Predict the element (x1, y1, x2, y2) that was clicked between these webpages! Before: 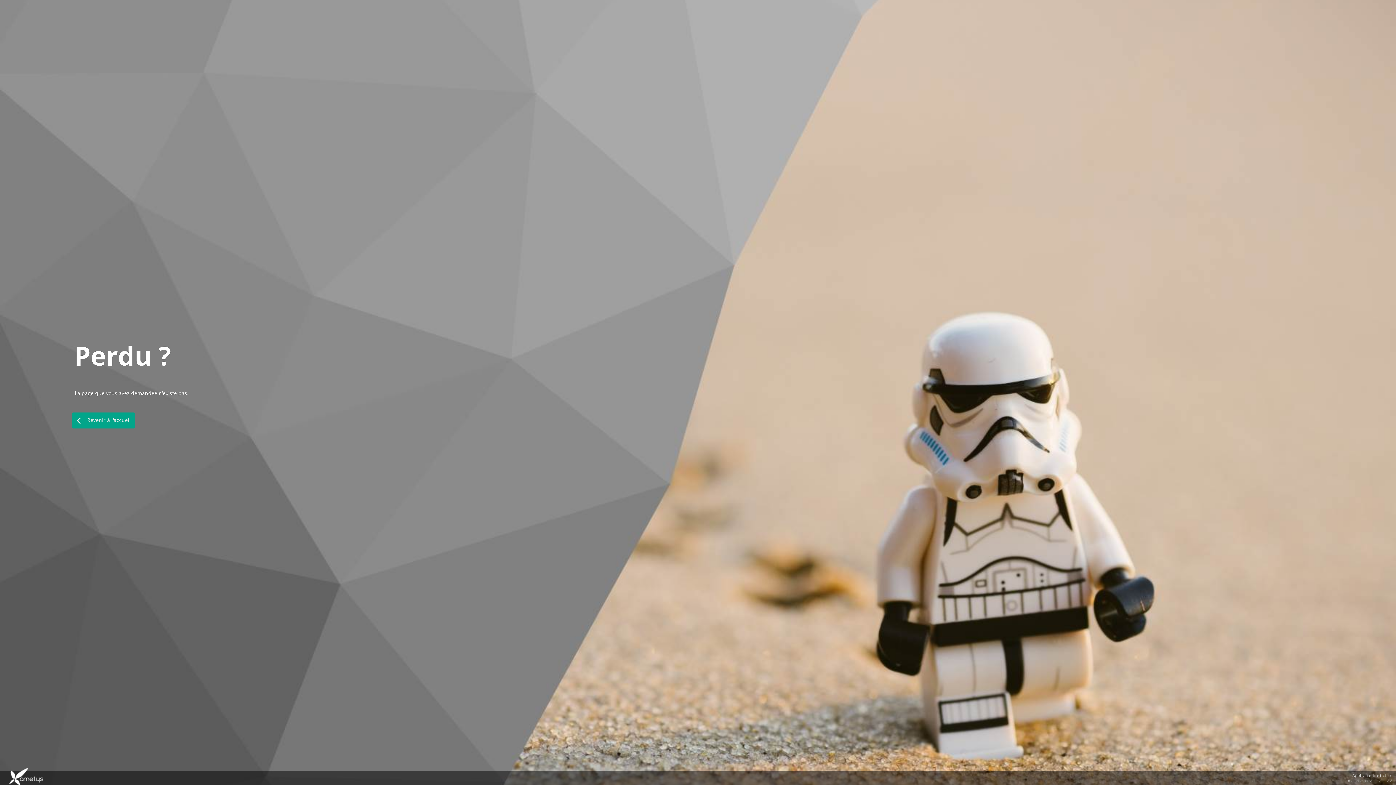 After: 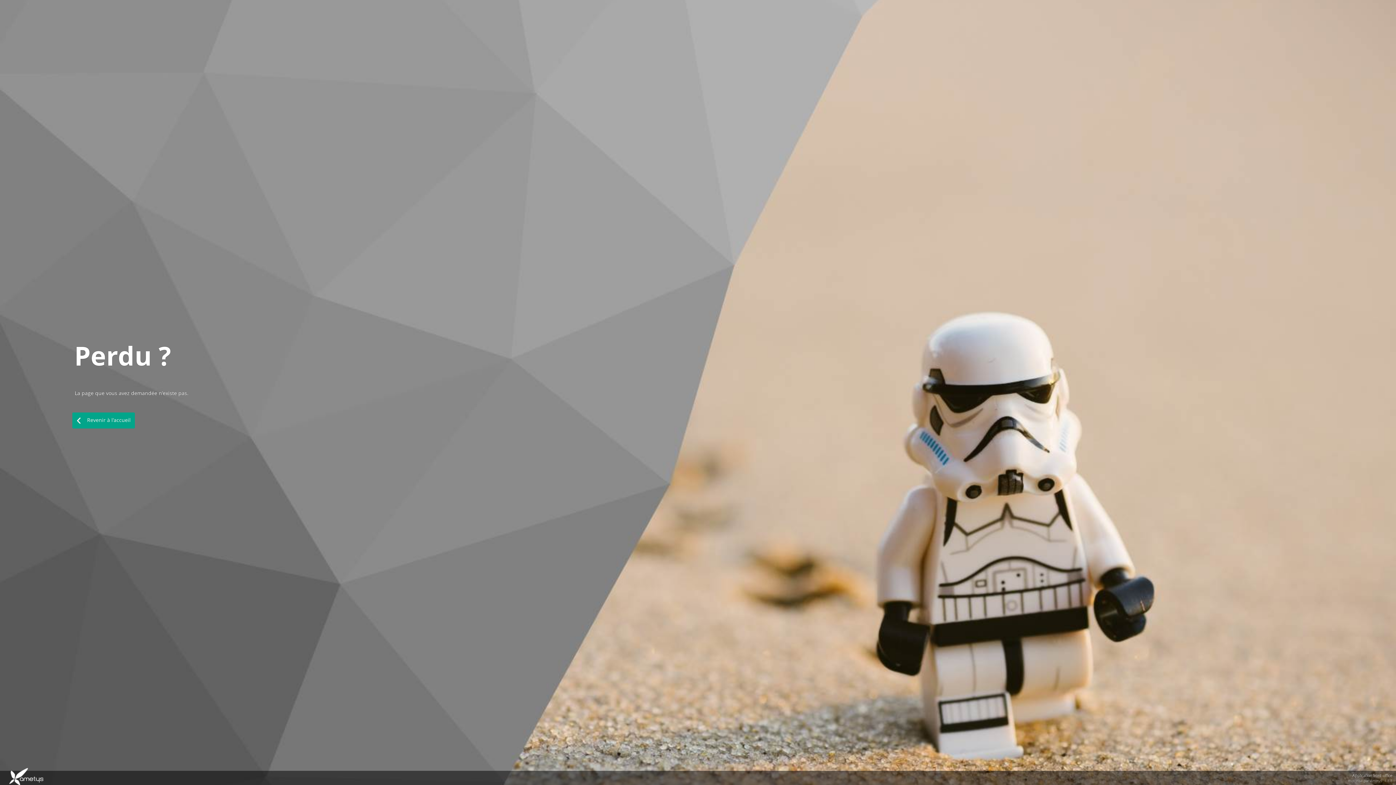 Action: label:  Revenir à l'accueil bbox: (72, 412, 134, 428)